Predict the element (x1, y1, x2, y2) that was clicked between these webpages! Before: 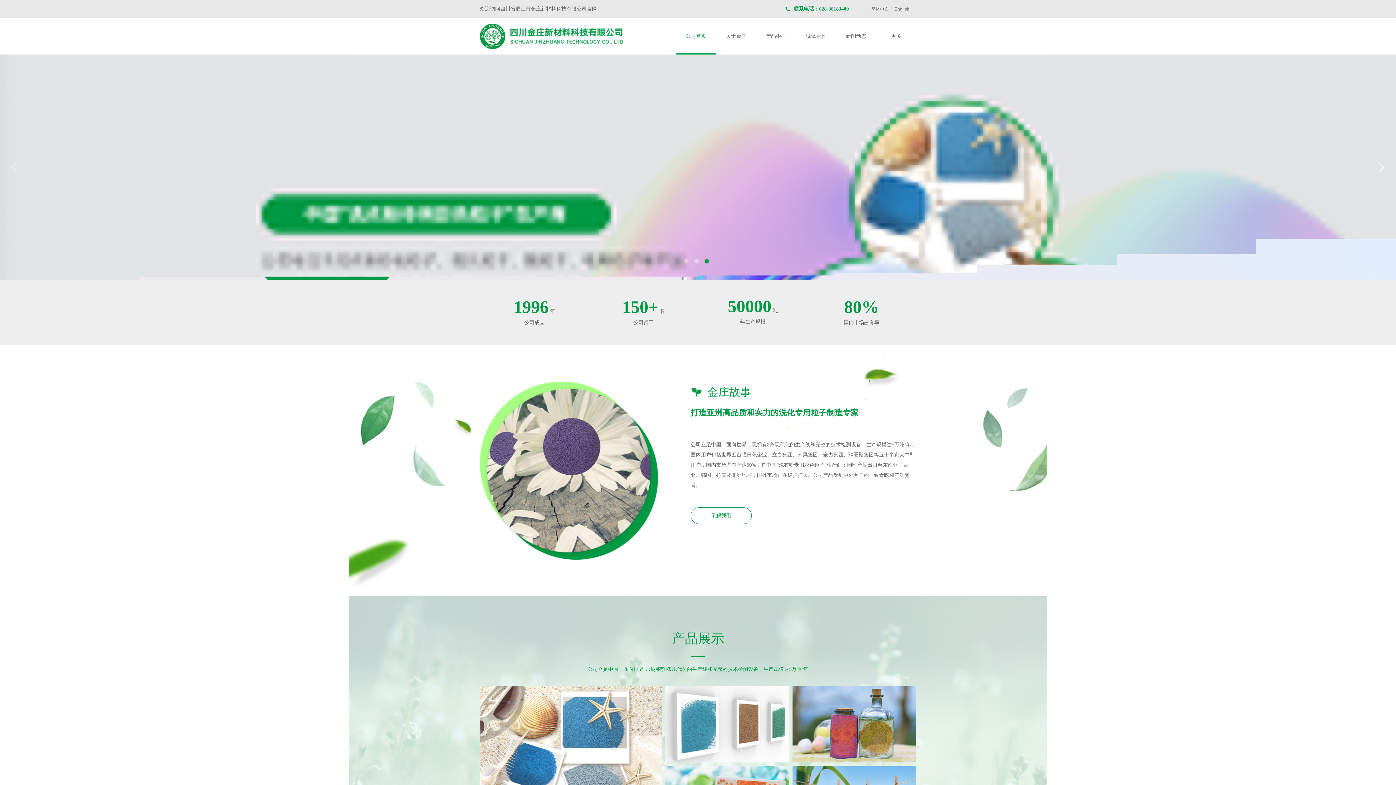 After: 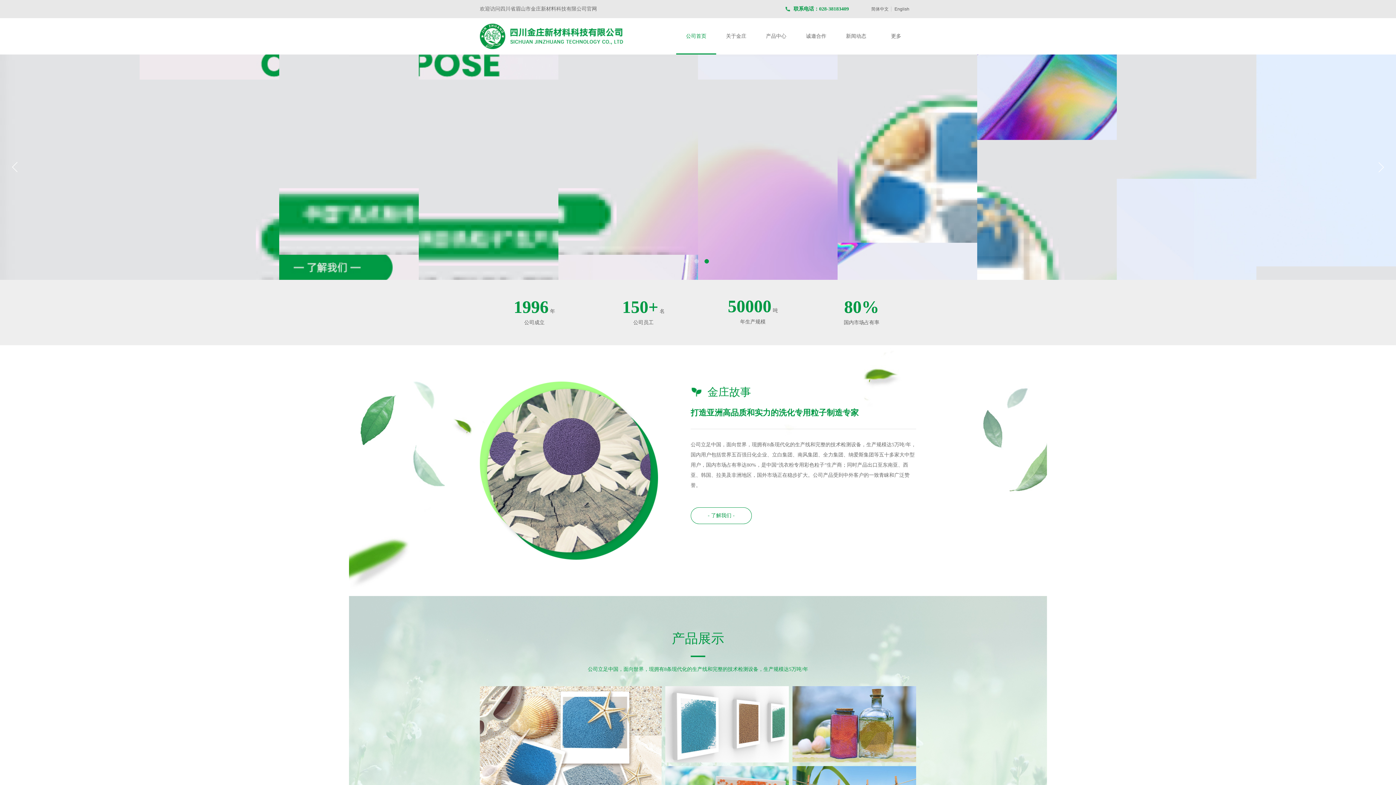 Action: bbox: (480, 45, 623, 50)